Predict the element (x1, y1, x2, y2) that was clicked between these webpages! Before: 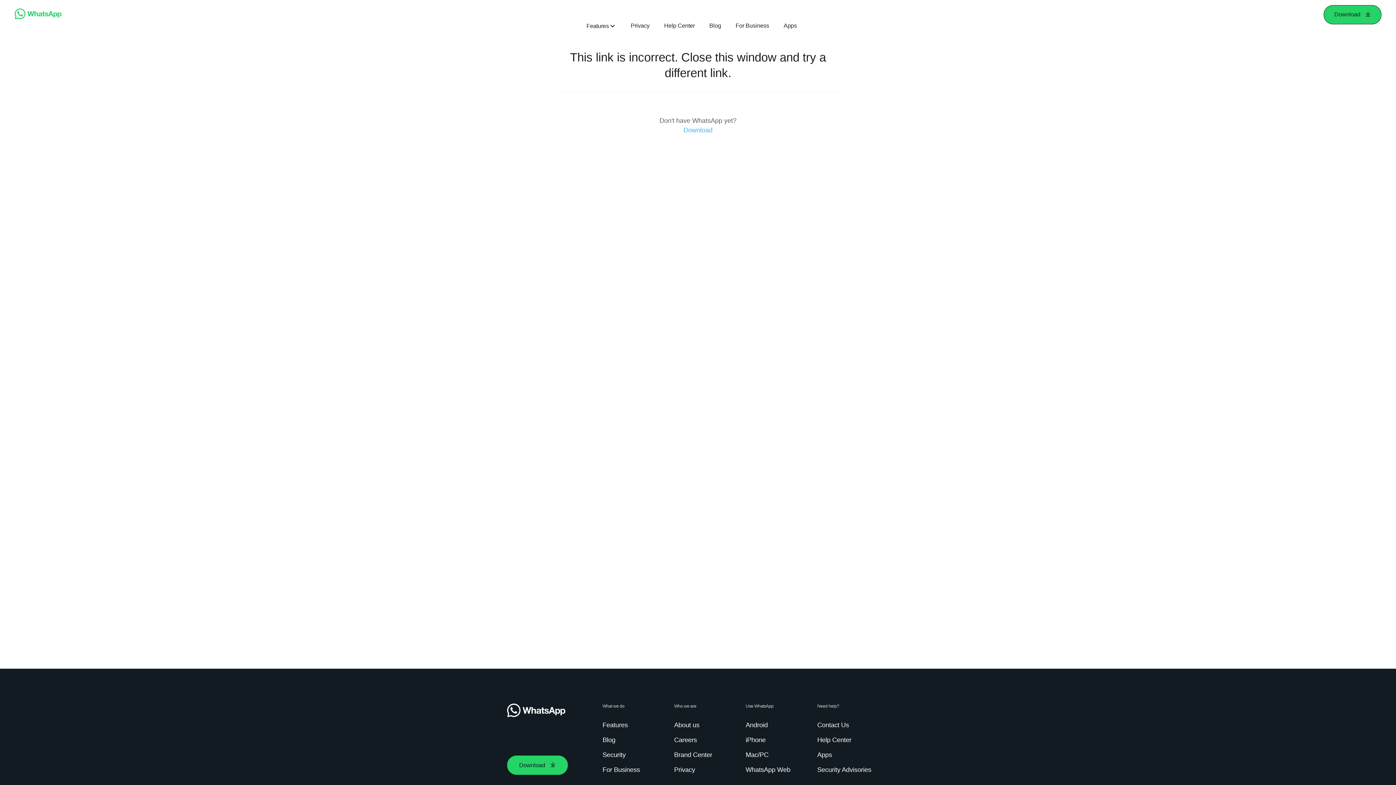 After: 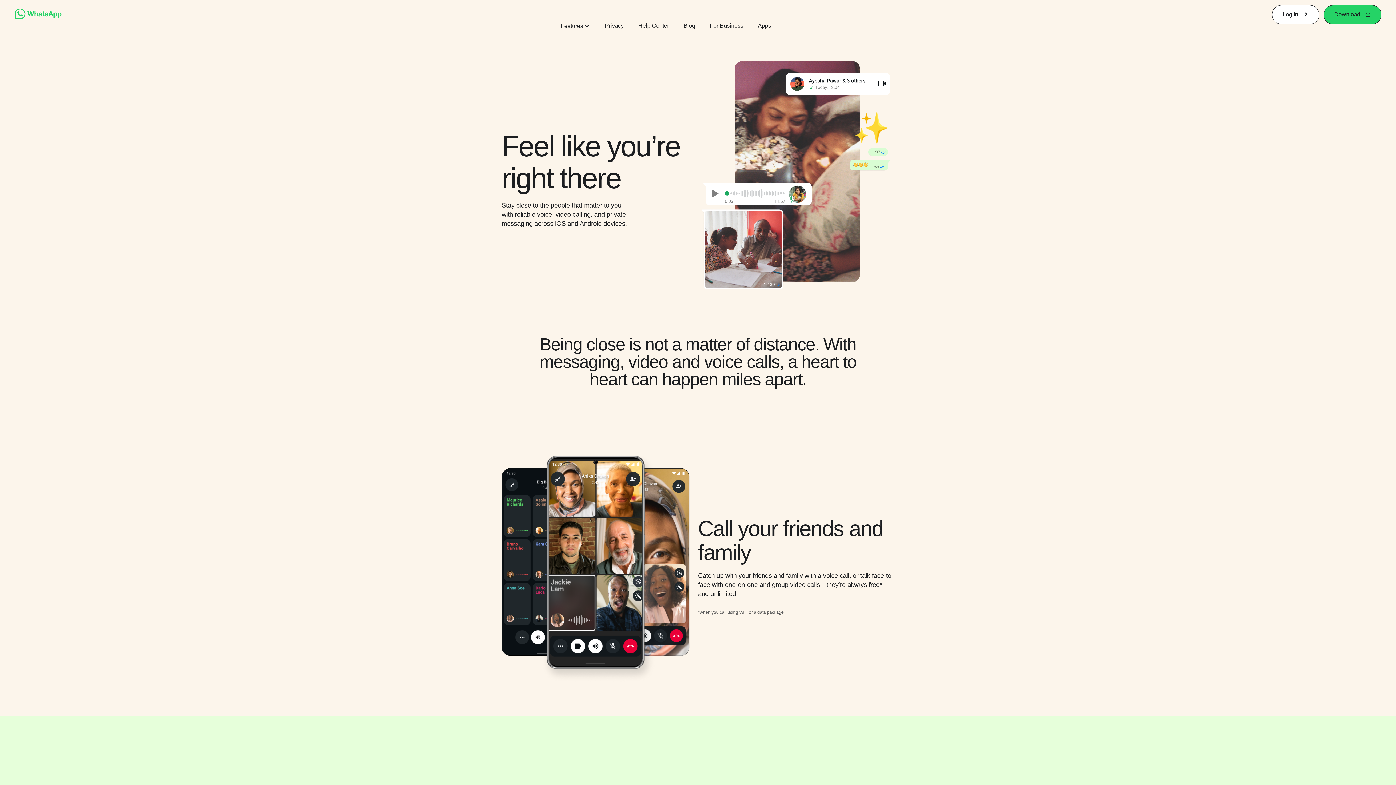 Action: label: Features bbox: (602, 721, 630, 730)